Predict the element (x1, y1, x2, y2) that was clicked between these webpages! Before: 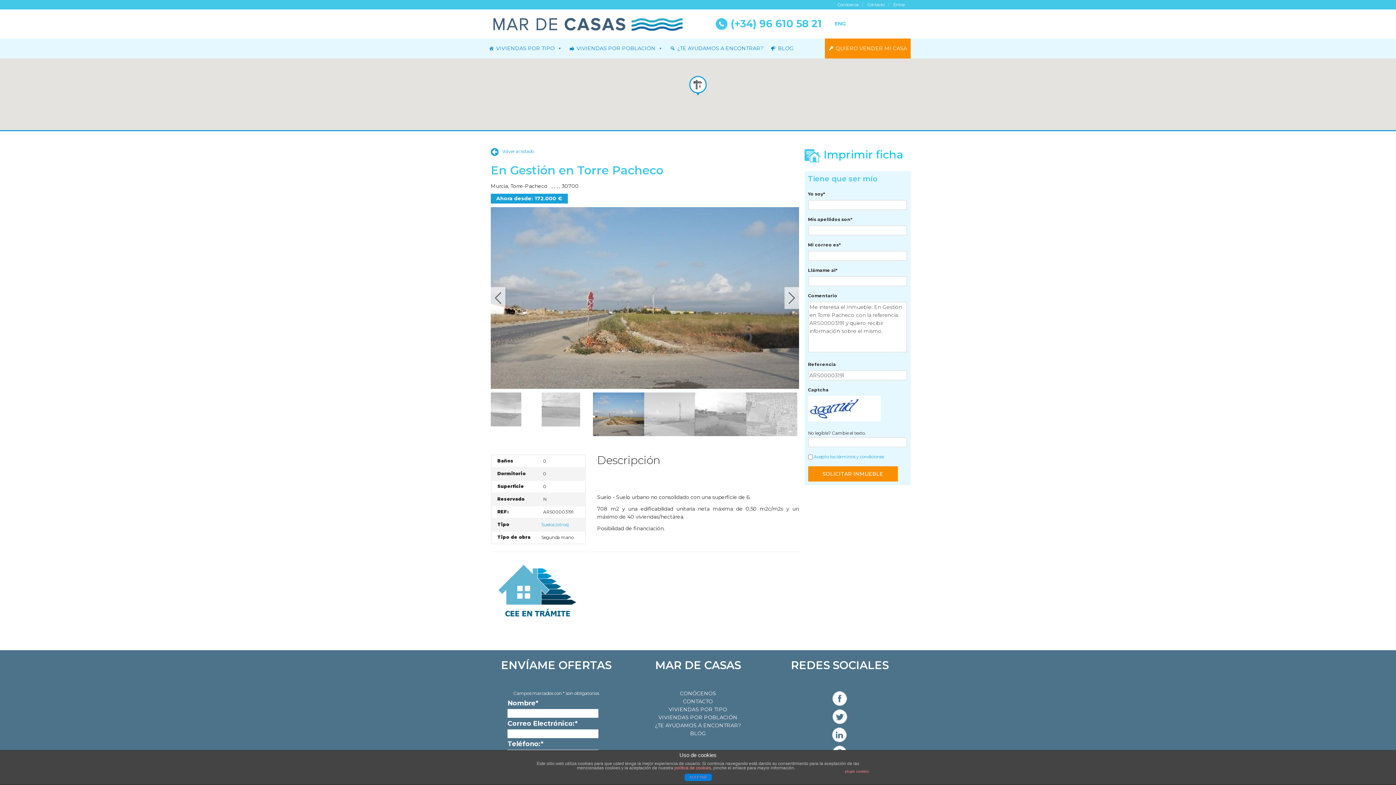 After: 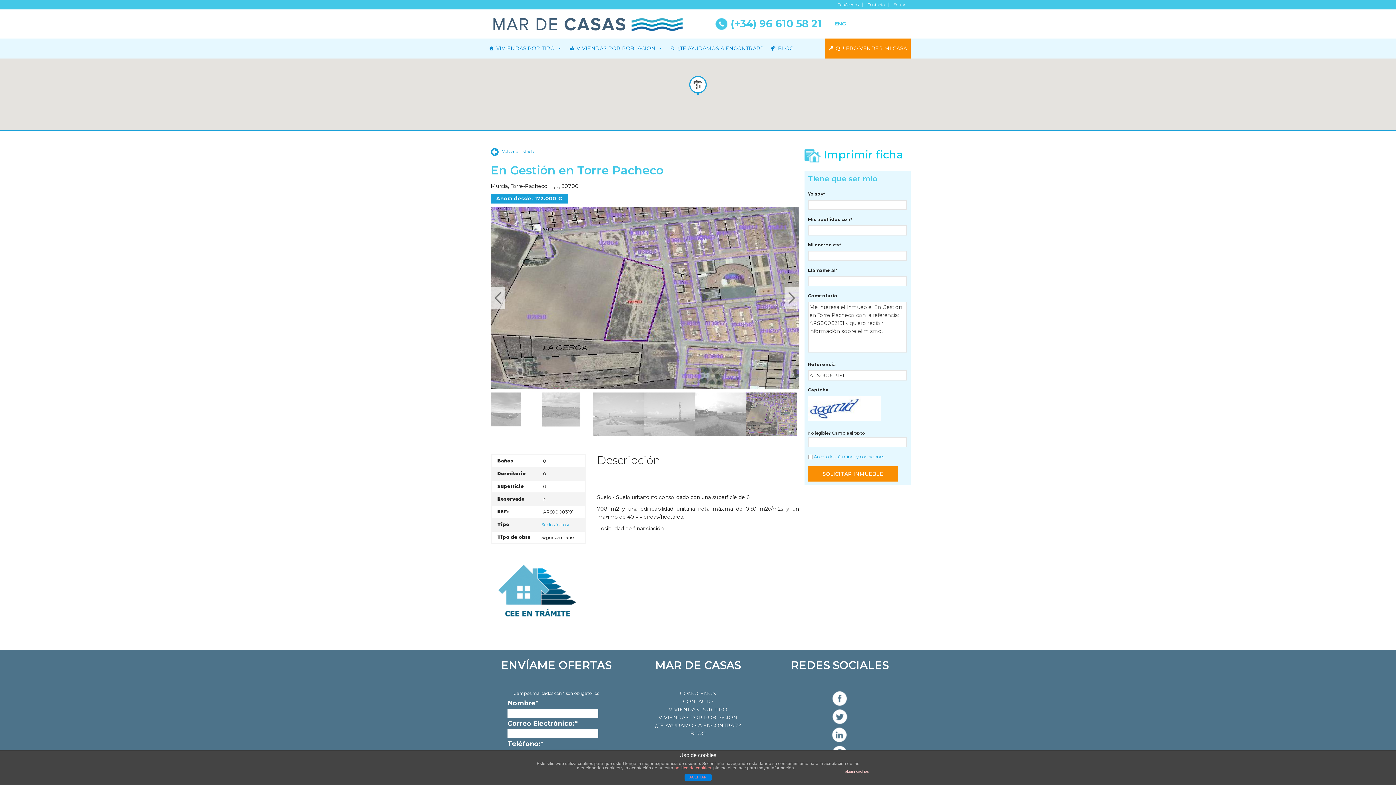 Action: label: plugin cookies bbox: (845, 766, 869, 777)